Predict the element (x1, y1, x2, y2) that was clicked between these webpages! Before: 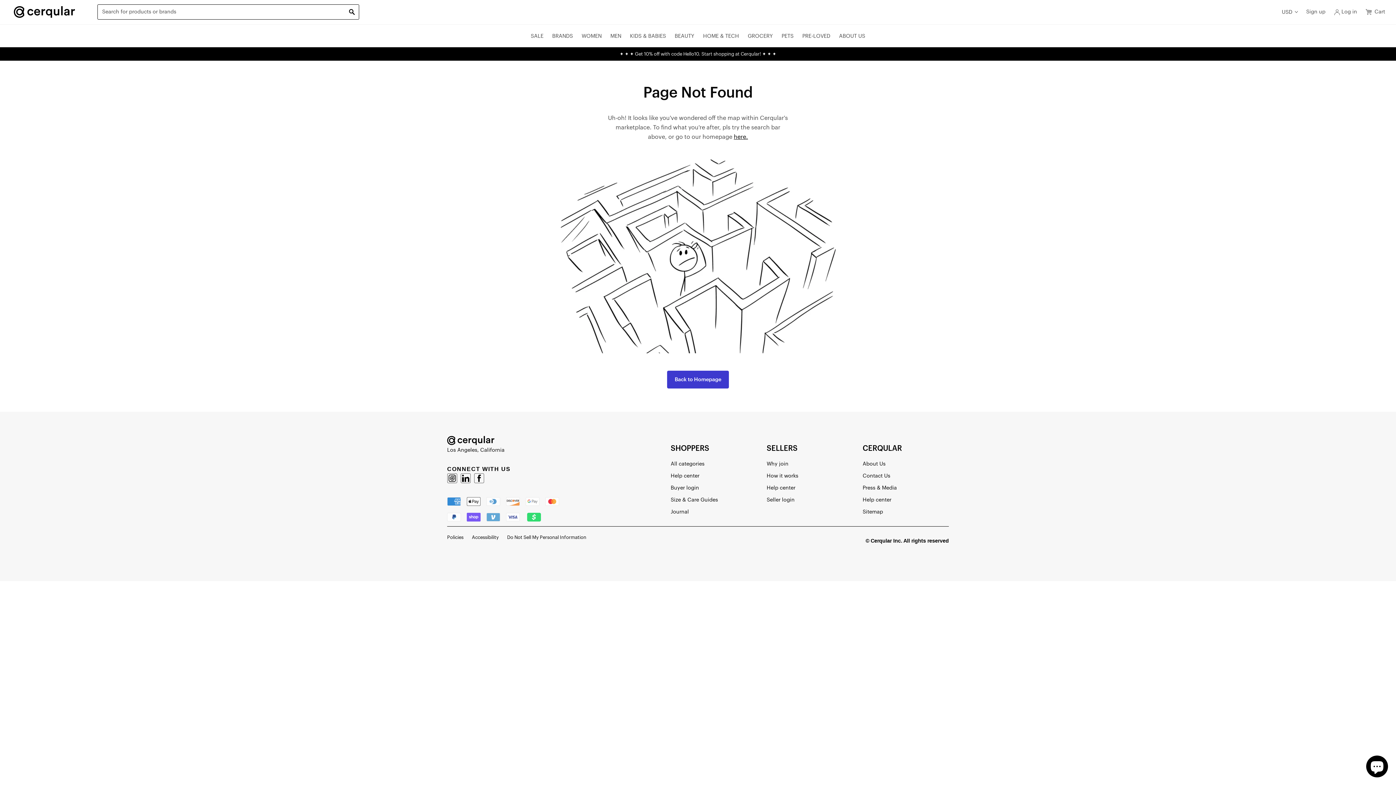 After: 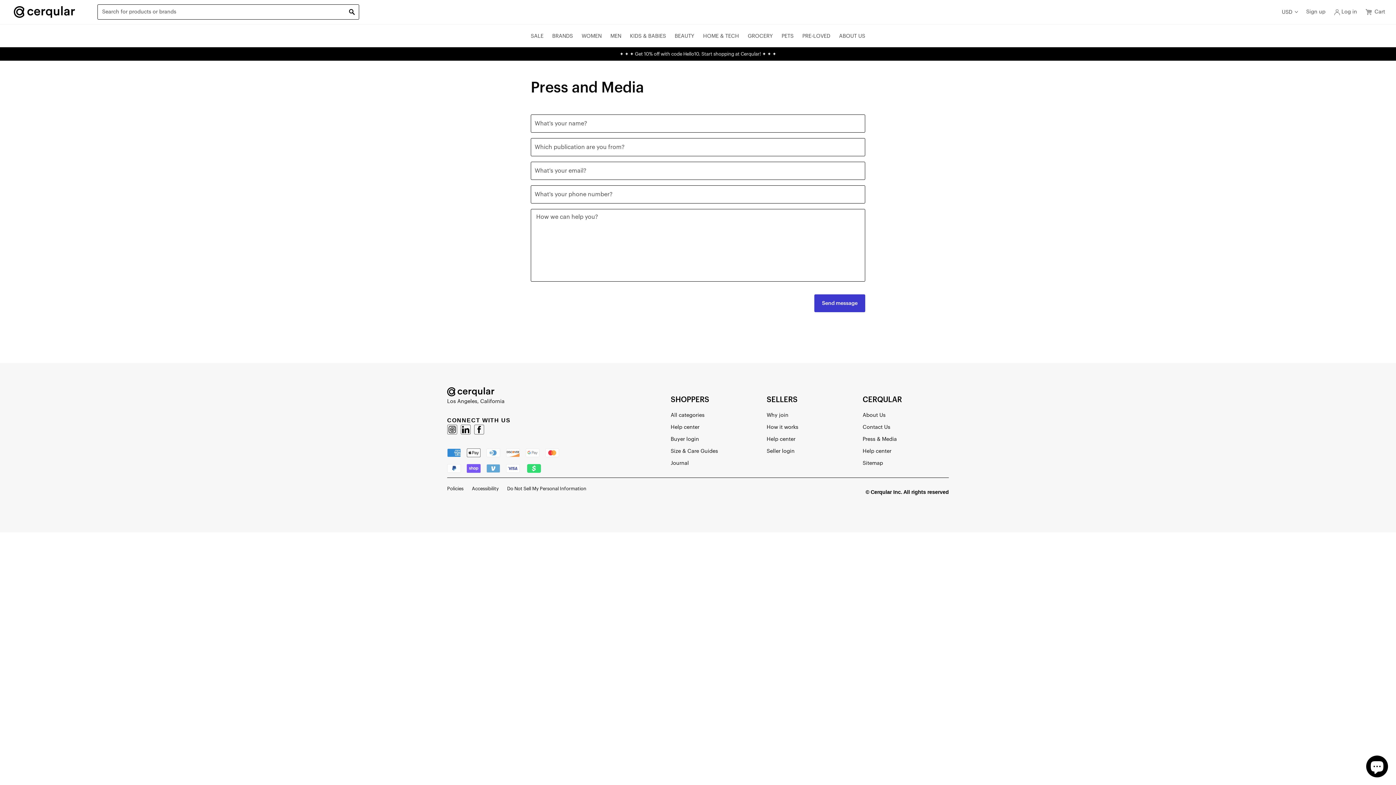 Action: bbox: (862, 484, 933, 492) label: Press & Media